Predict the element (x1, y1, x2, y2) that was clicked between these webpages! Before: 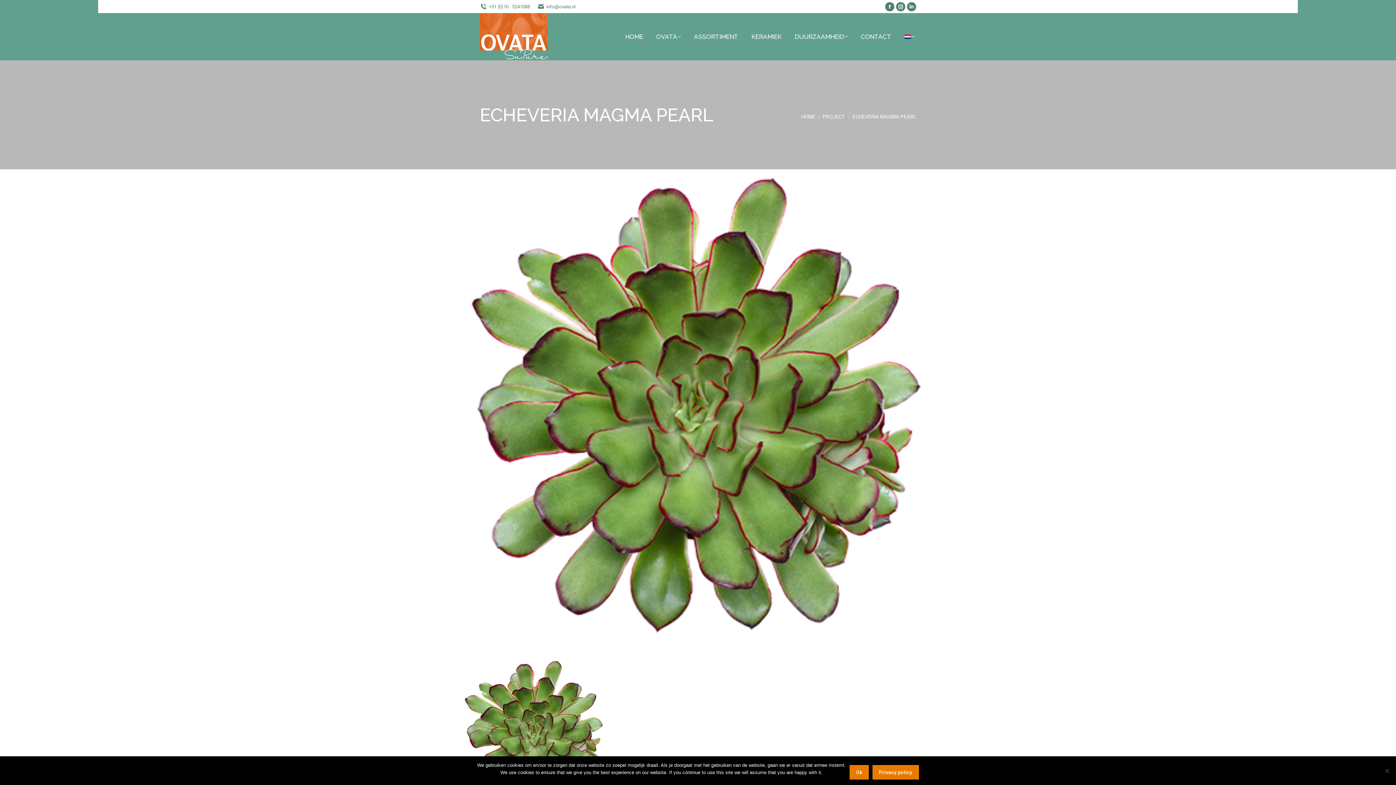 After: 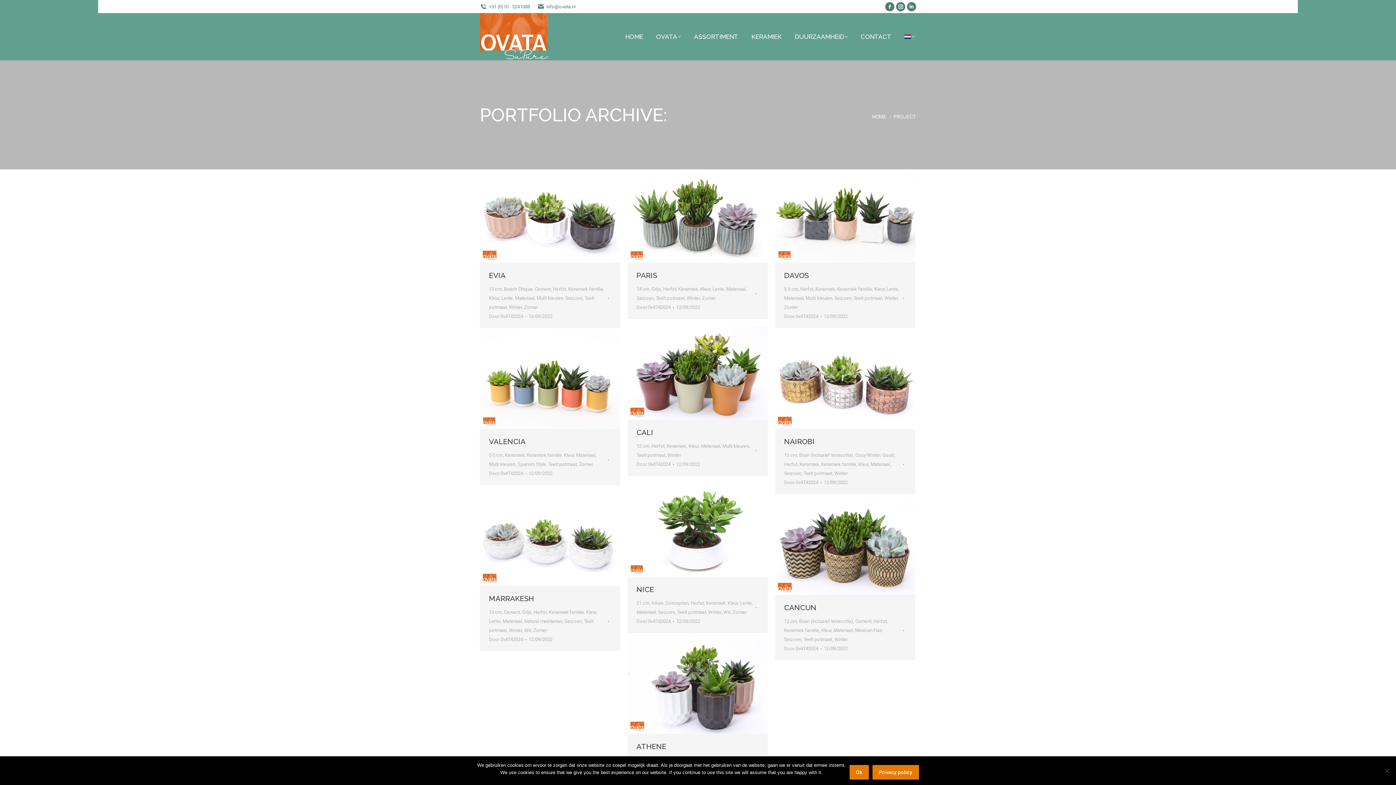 Action: label: PROJECT bbox: (822, 113, 845, 119)